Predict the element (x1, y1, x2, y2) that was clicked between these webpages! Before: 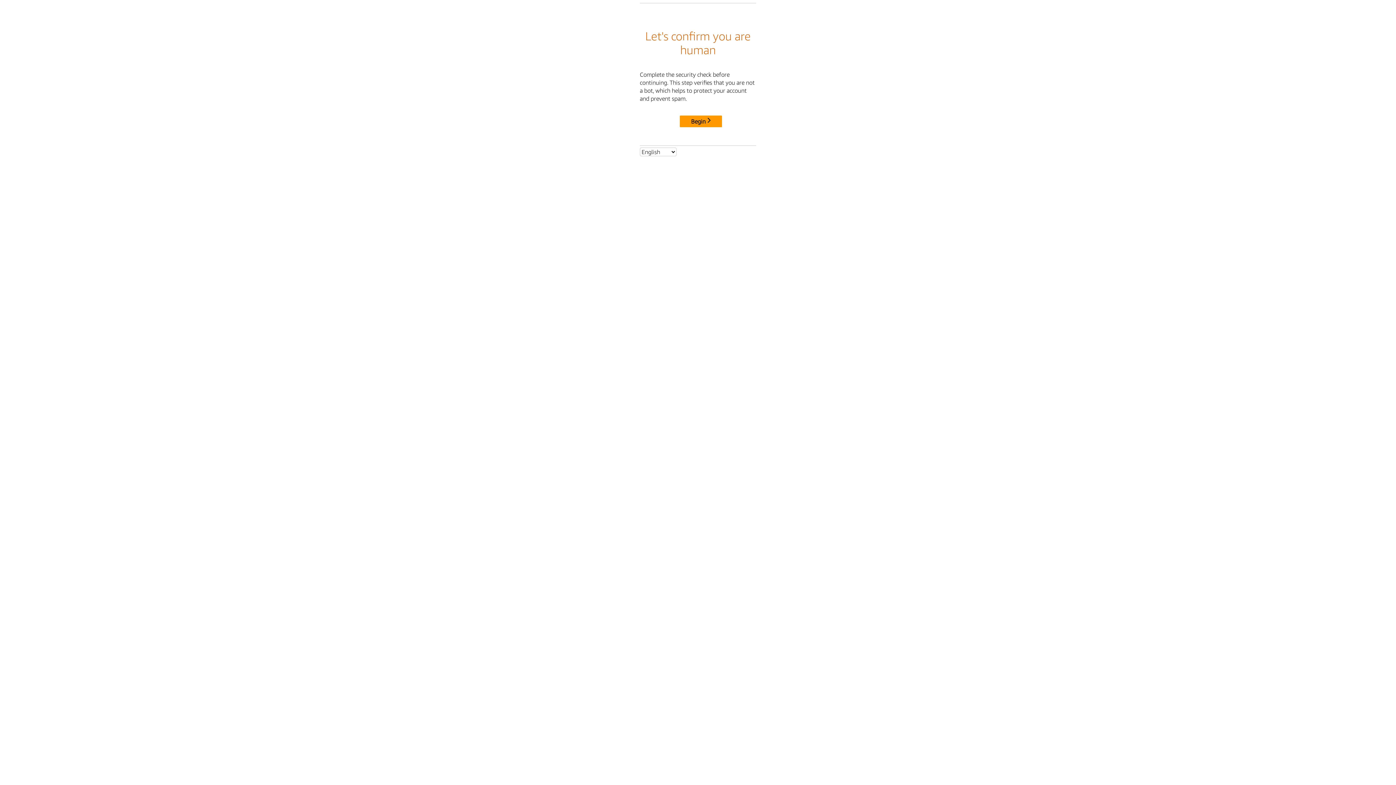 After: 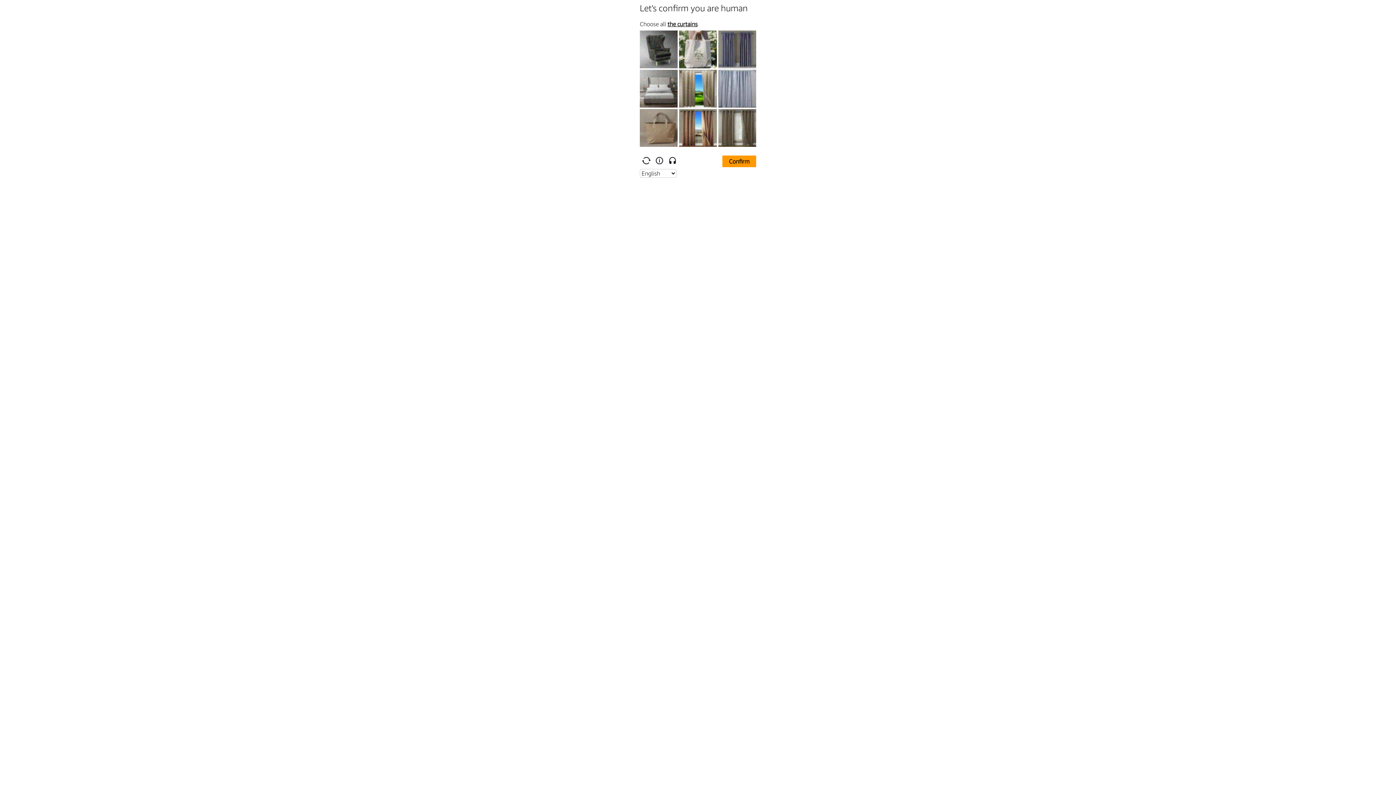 Action: bbox: (680, 115, 722, 127) label: Begin